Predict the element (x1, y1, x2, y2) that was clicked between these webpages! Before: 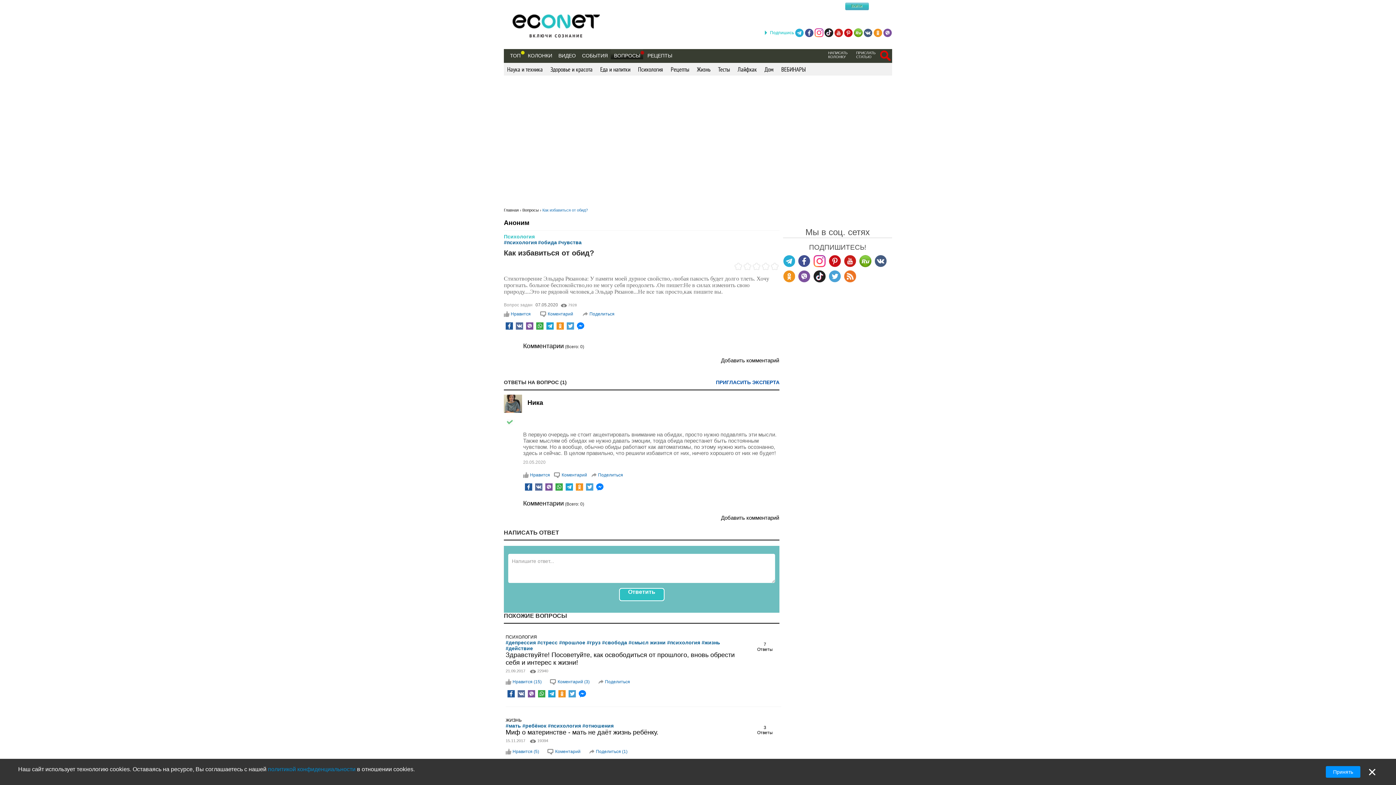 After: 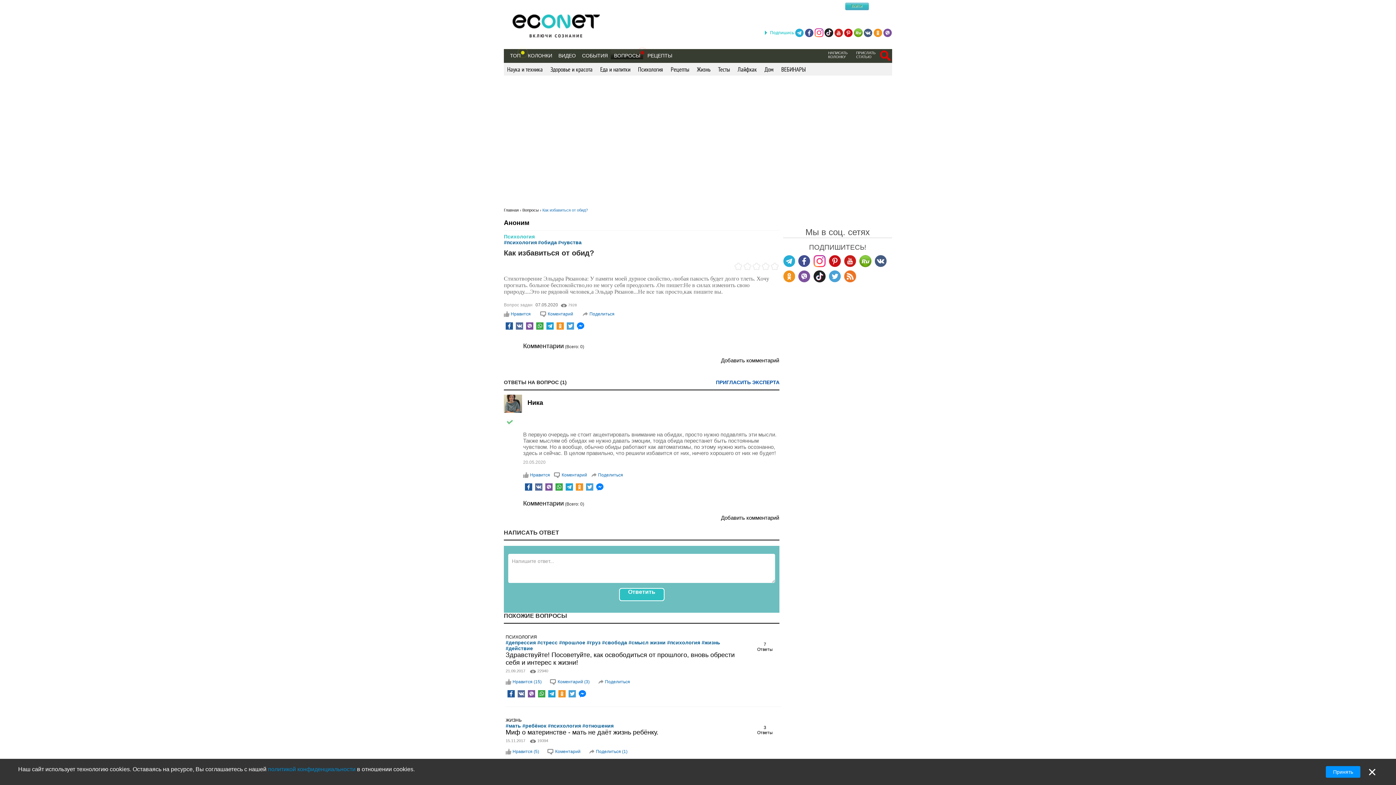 Action: bbox: (829, 270, 841, 282)